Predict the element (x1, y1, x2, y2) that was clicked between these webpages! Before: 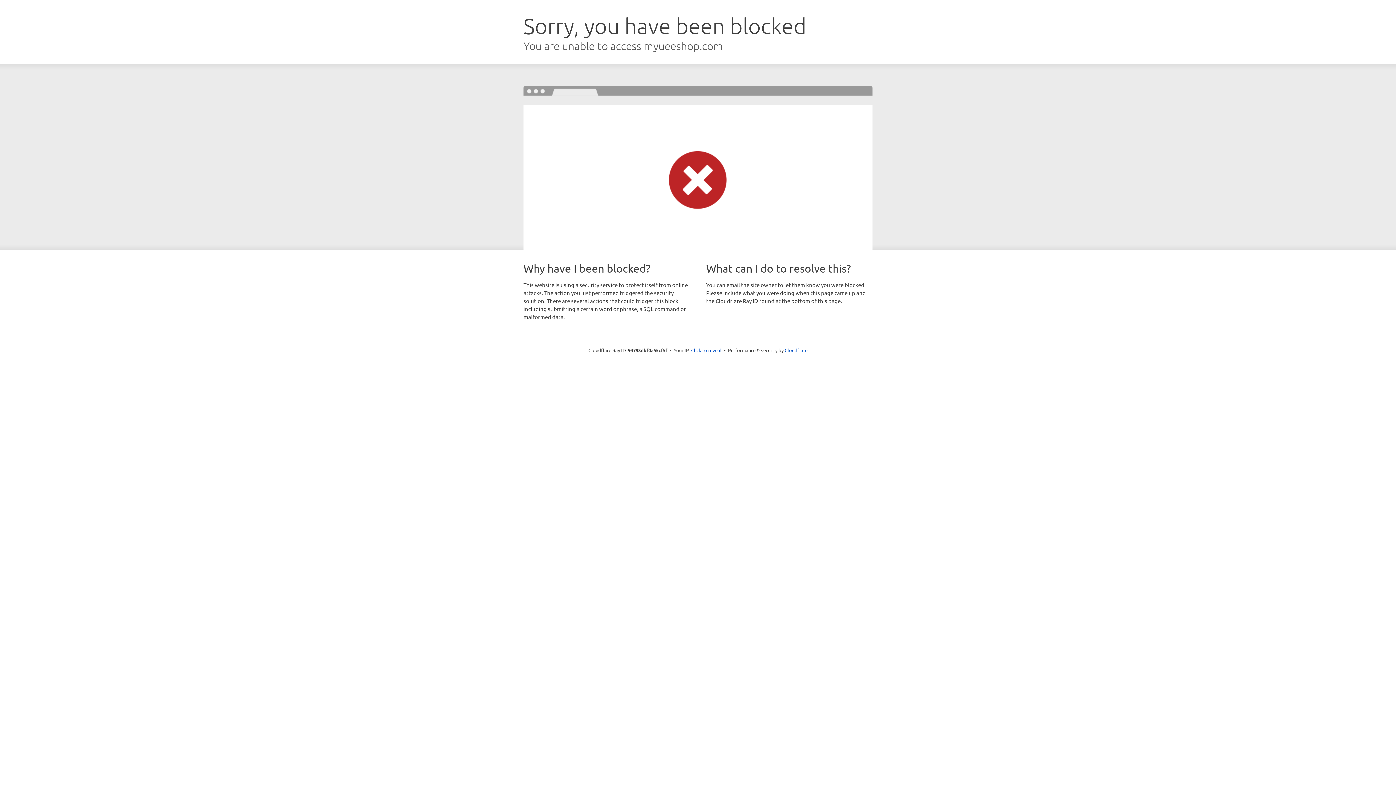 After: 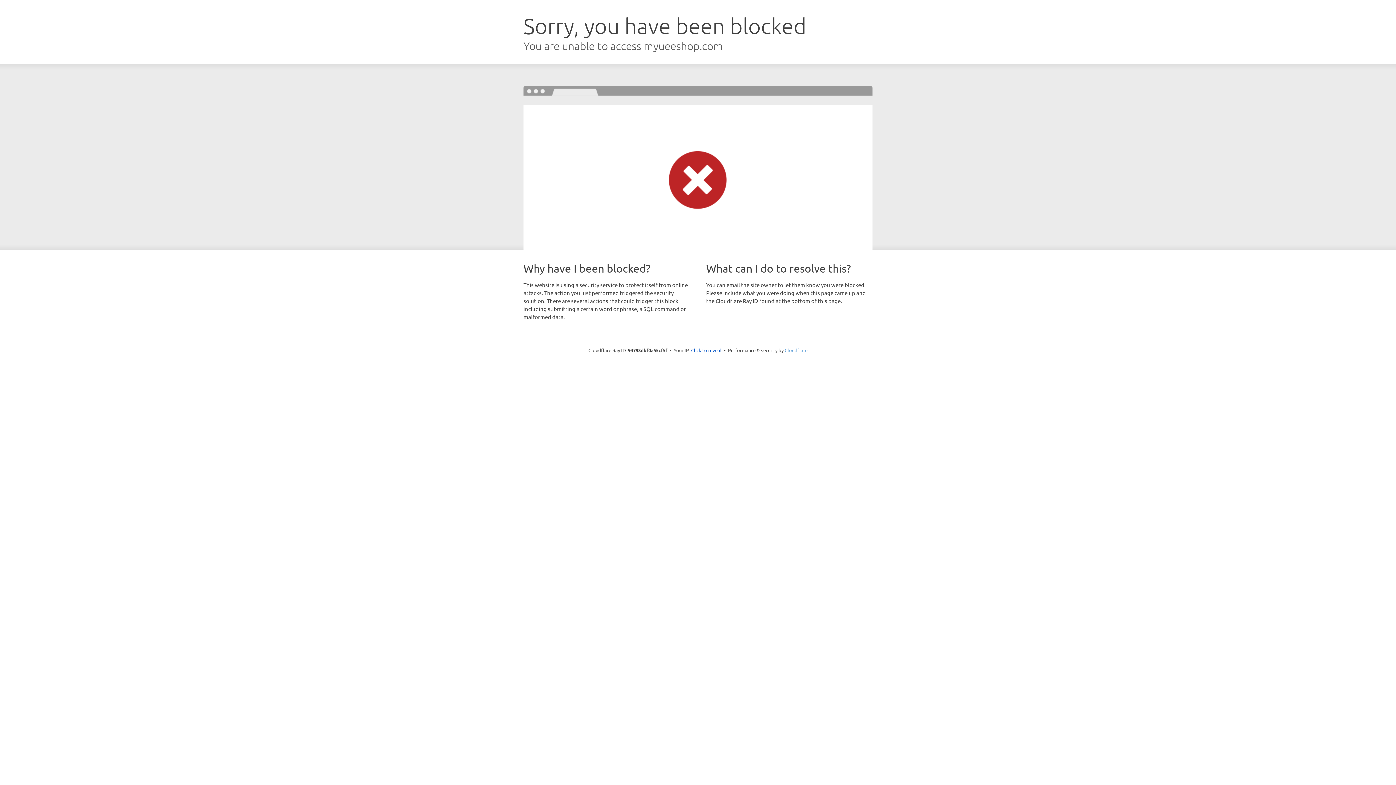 Action: label: Cloudflare bbox: (784, 347, 807, 353)